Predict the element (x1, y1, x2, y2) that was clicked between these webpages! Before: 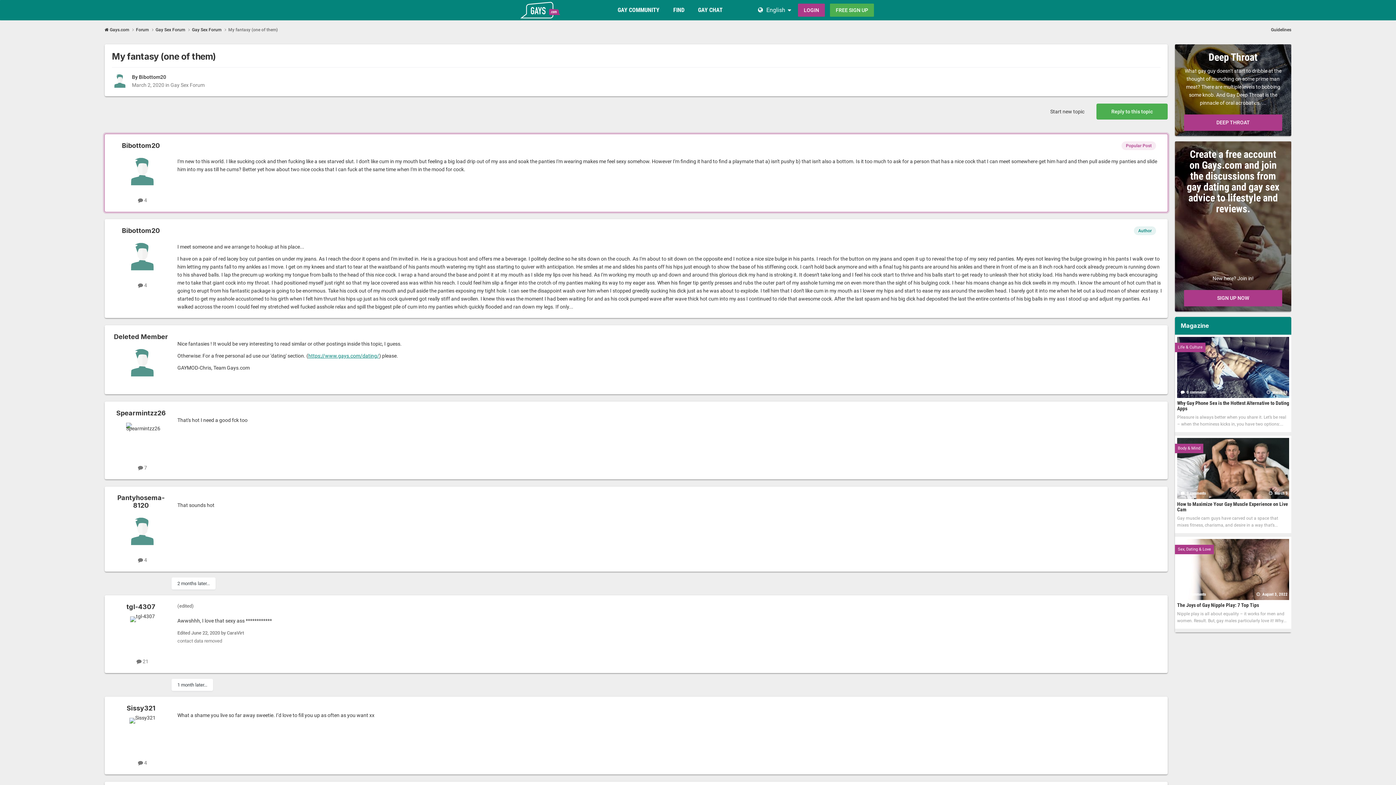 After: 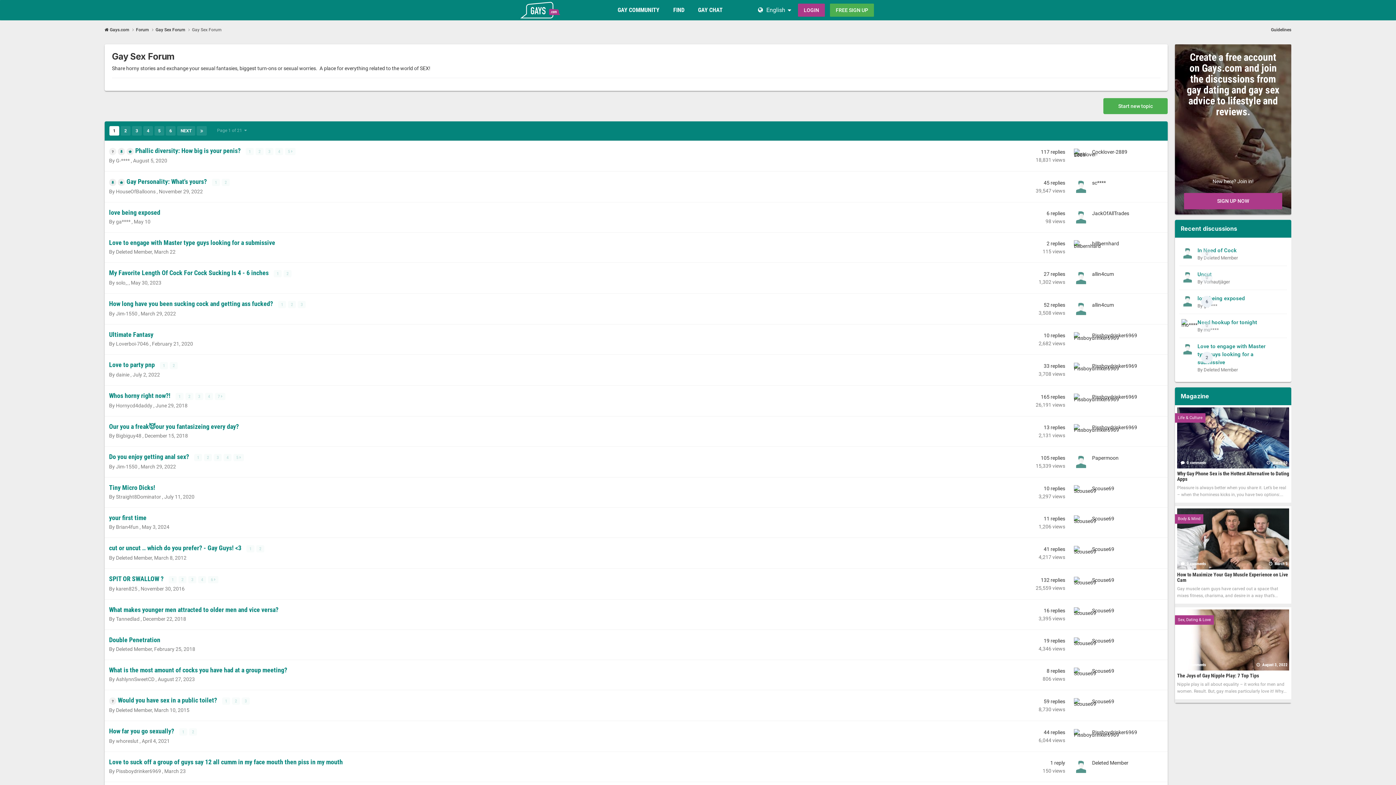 Action: bbox: (192, 26, 228, 33) label: Gay Sex Forum 